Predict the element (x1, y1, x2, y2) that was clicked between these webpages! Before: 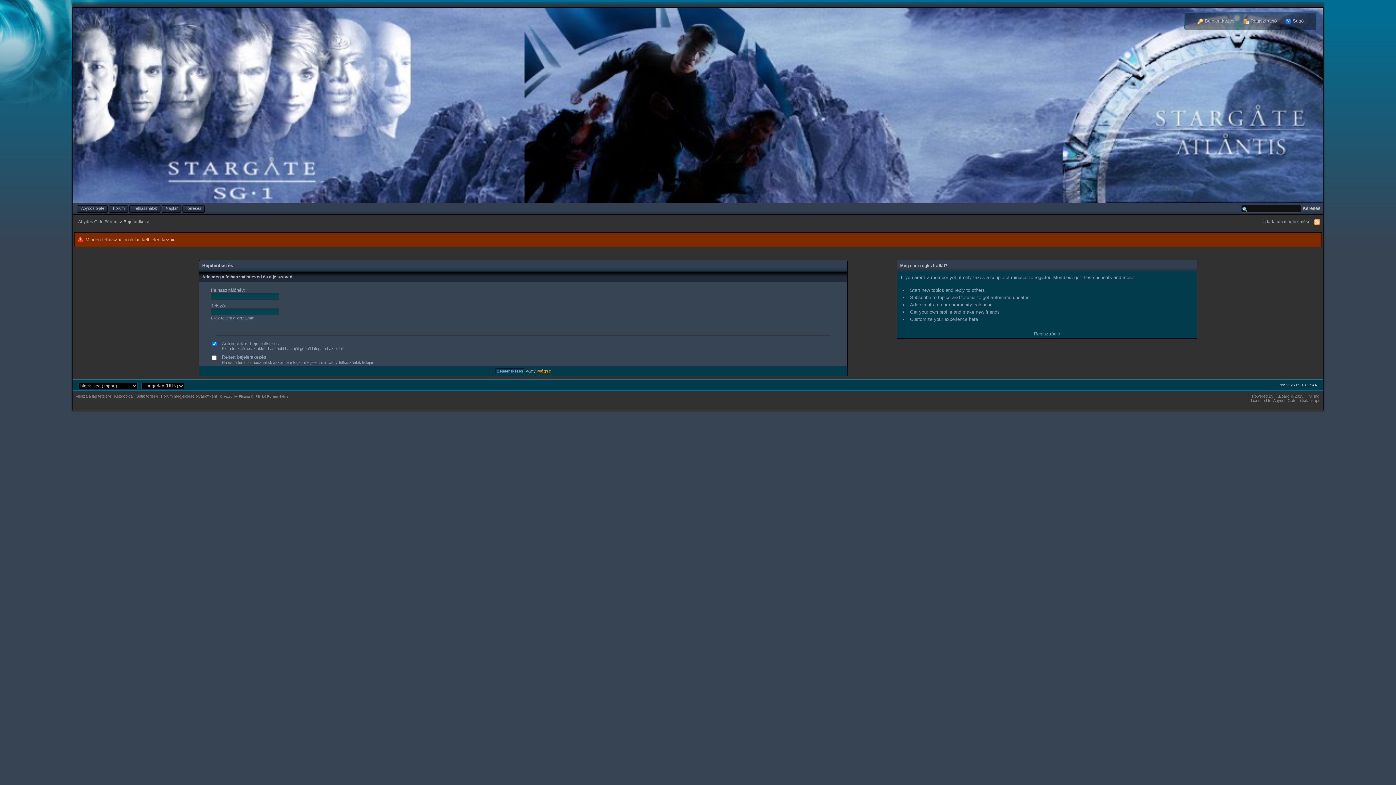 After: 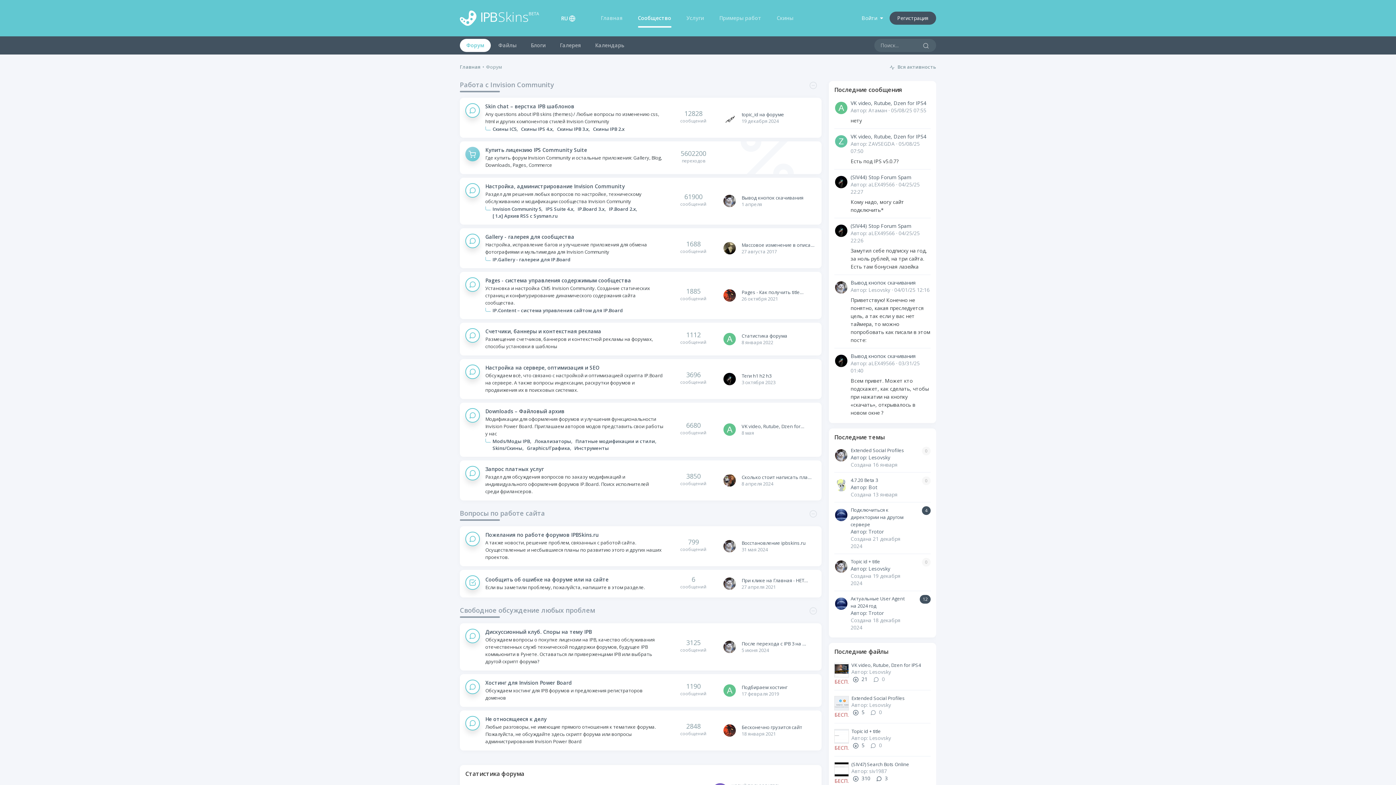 Action: label: IPB 3.0 Forum Skins bbox: (254, 394, 288, 398)